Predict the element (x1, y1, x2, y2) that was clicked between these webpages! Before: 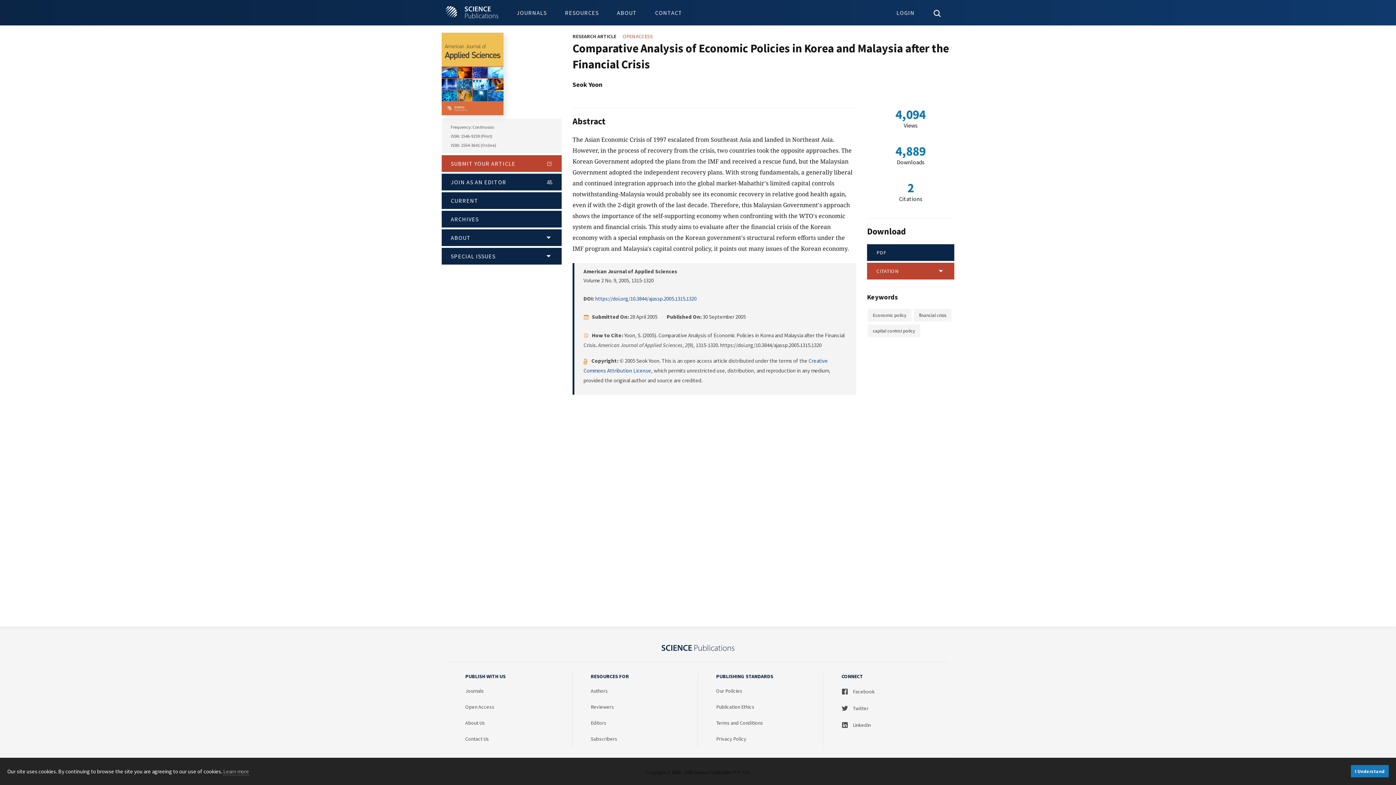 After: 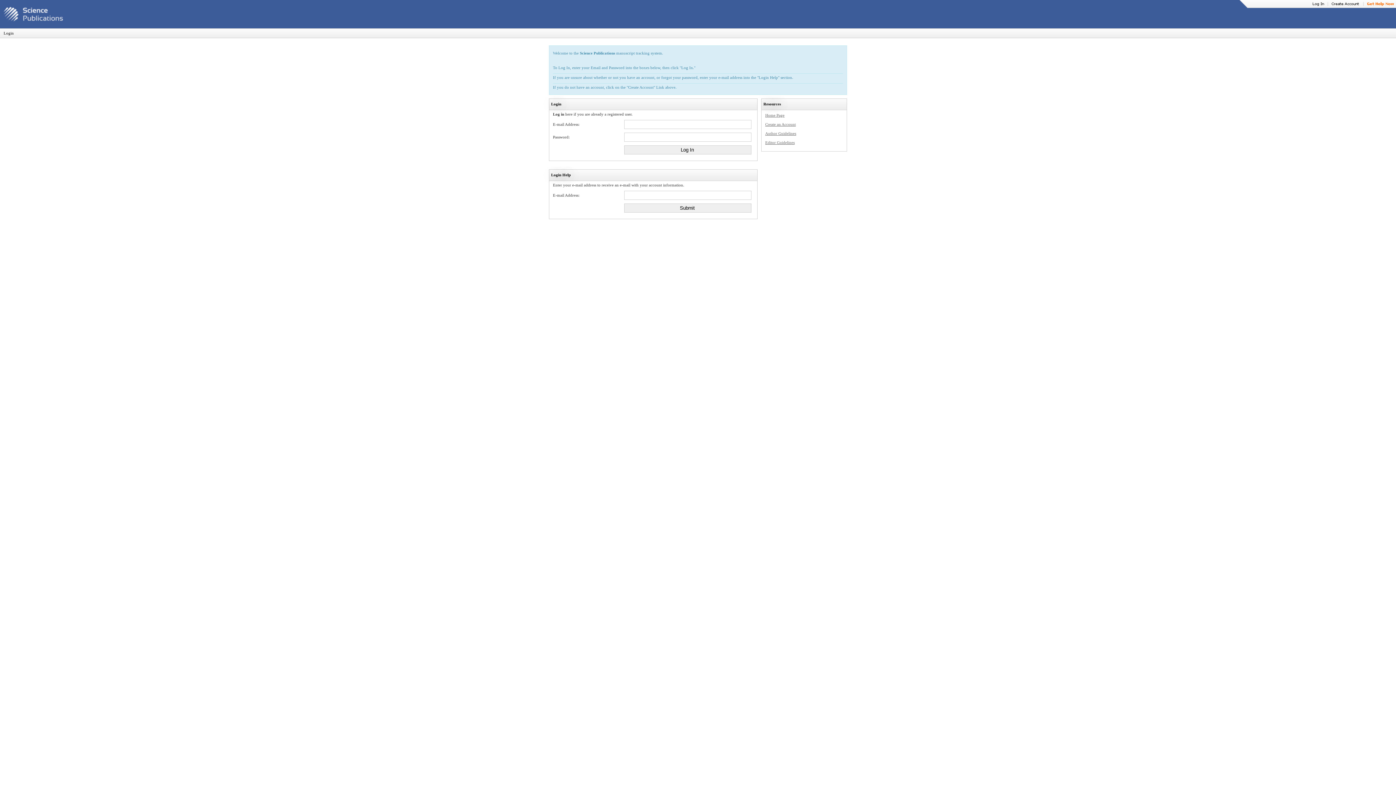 Action: bbox: (887, 0, 924, 16) label: LOGIN